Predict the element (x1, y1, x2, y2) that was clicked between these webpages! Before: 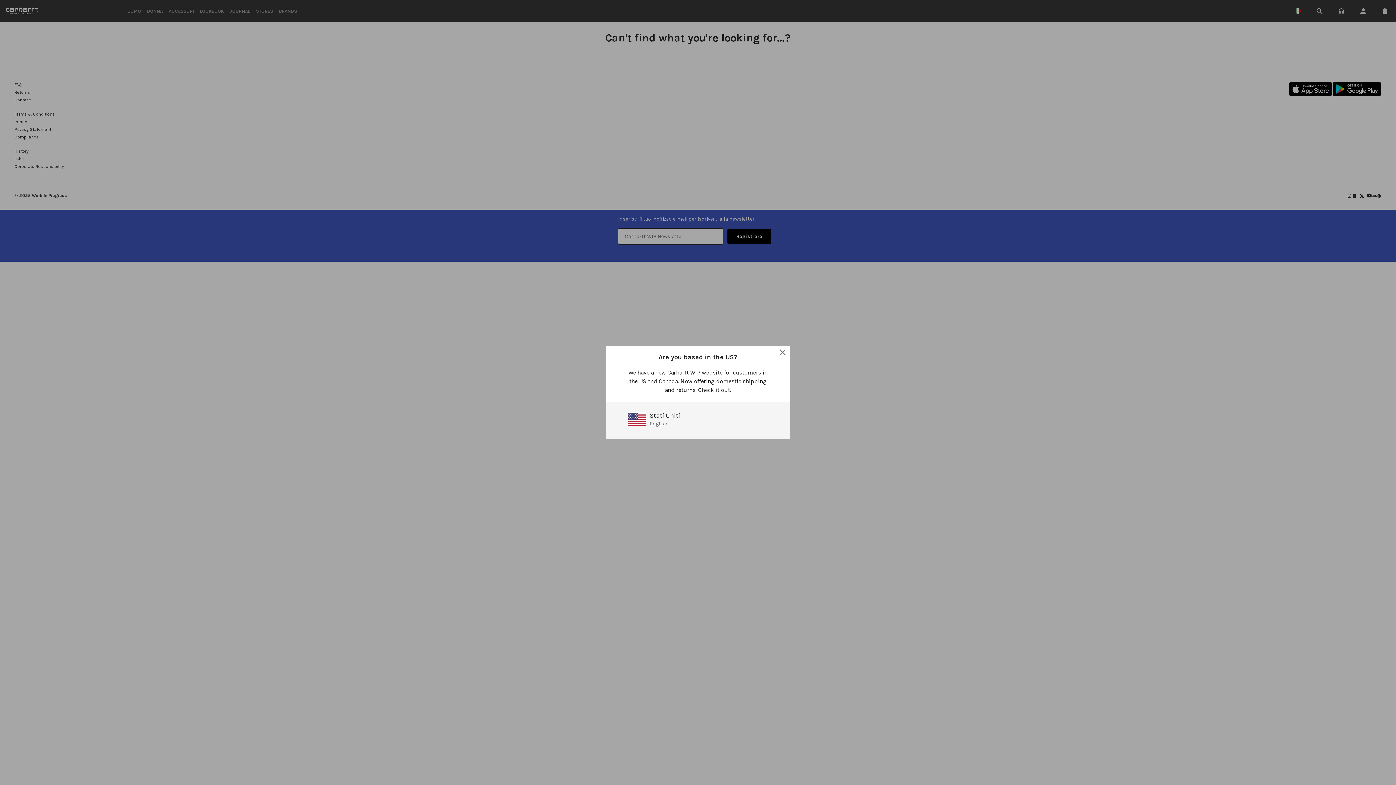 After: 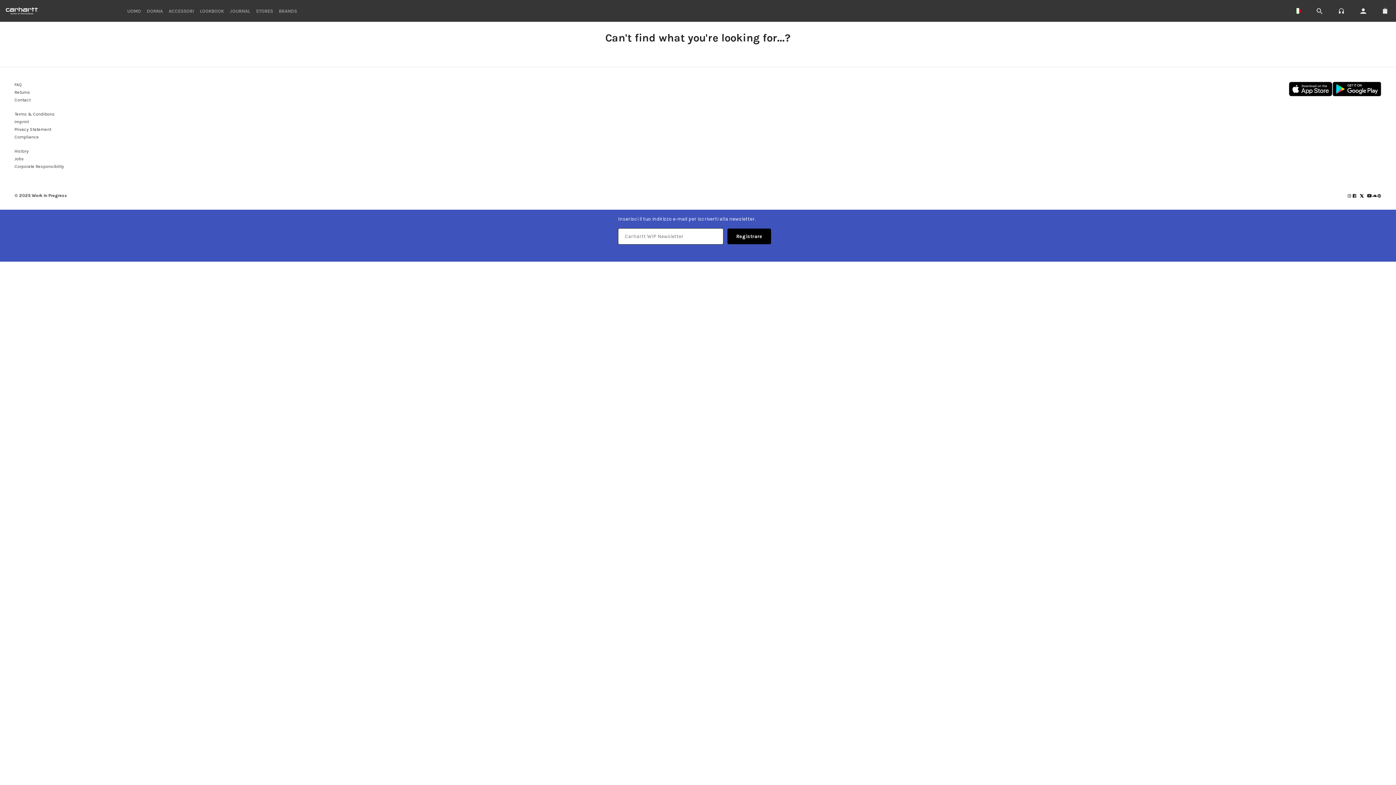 Action: bbox: (779, 349, 786, 356)